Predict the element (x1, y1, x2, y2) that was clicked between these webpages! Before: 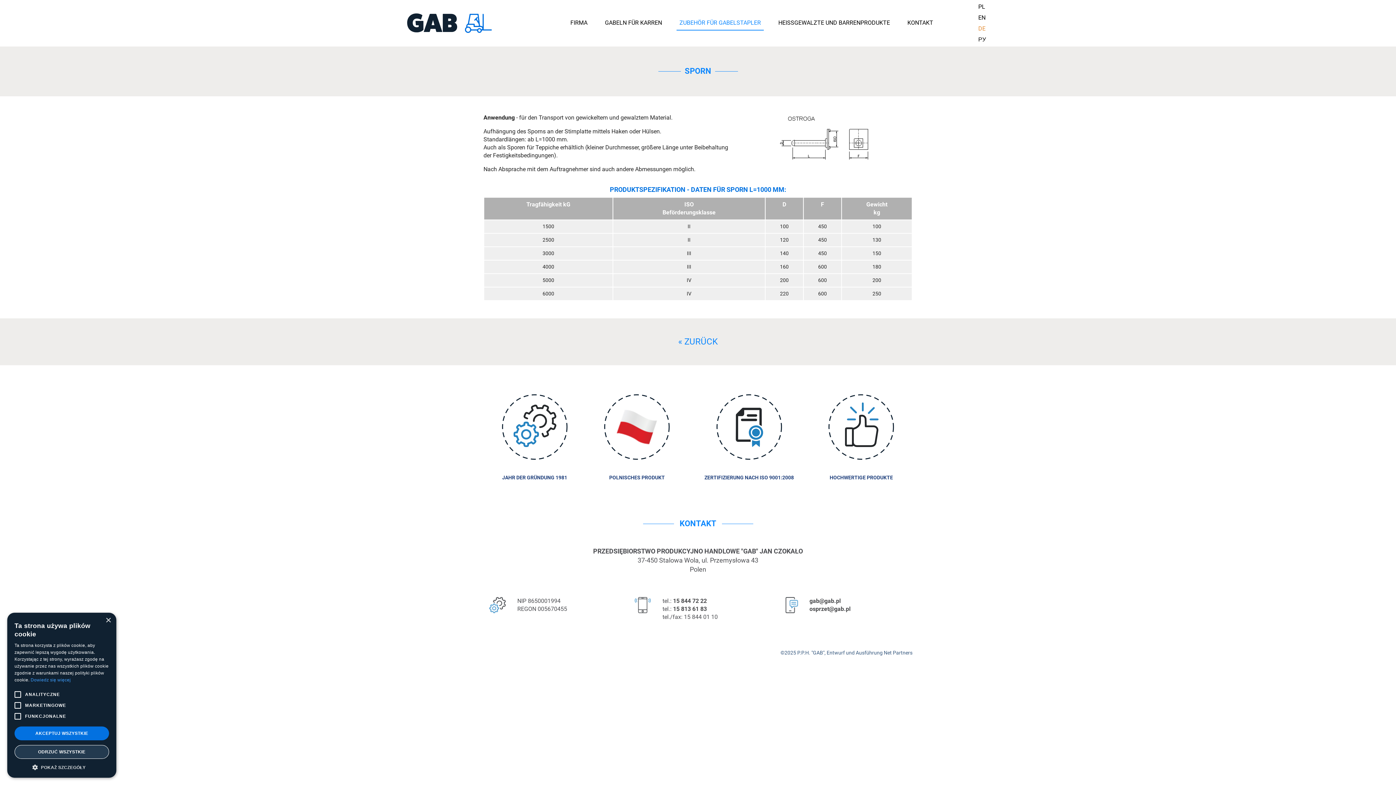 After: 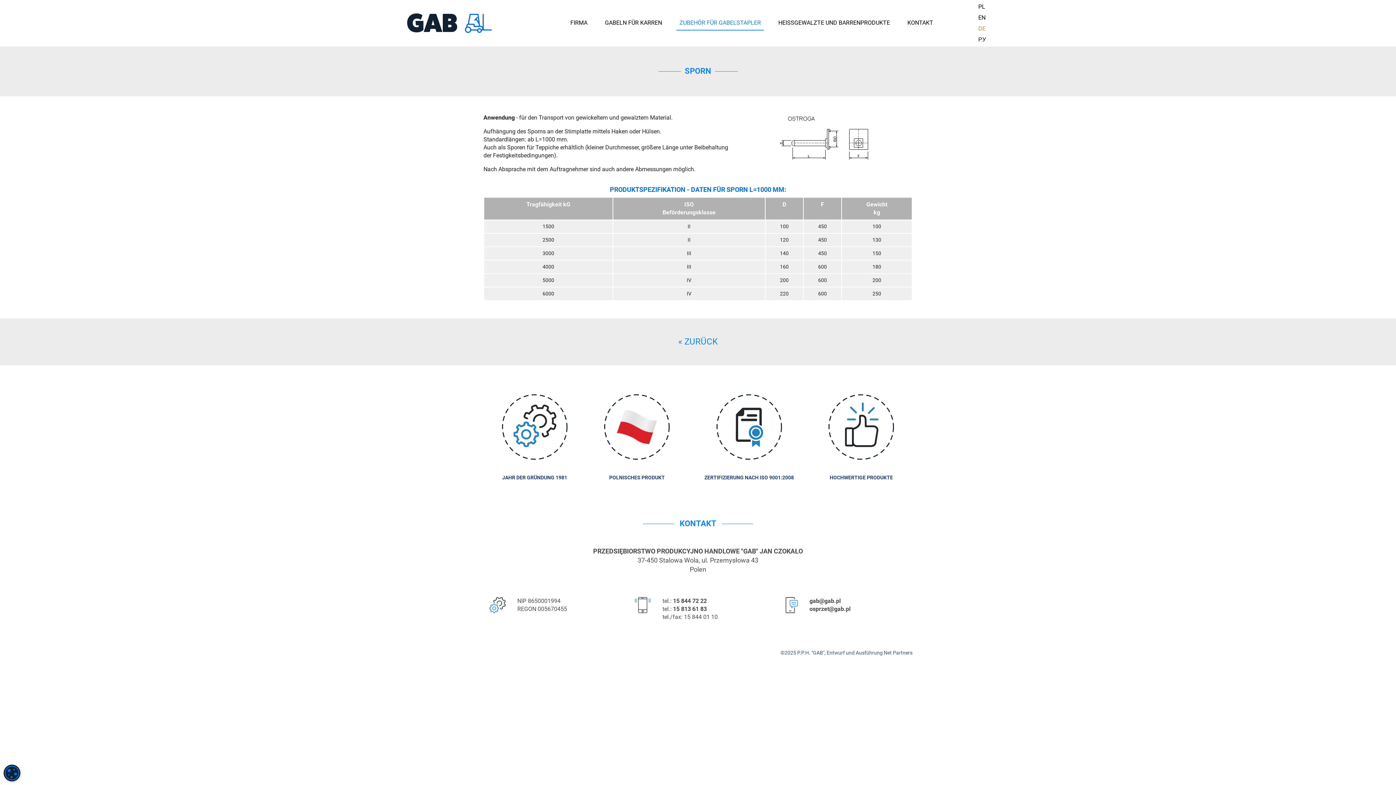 Action: bbox: (105, 618, 110, 623) label: Close